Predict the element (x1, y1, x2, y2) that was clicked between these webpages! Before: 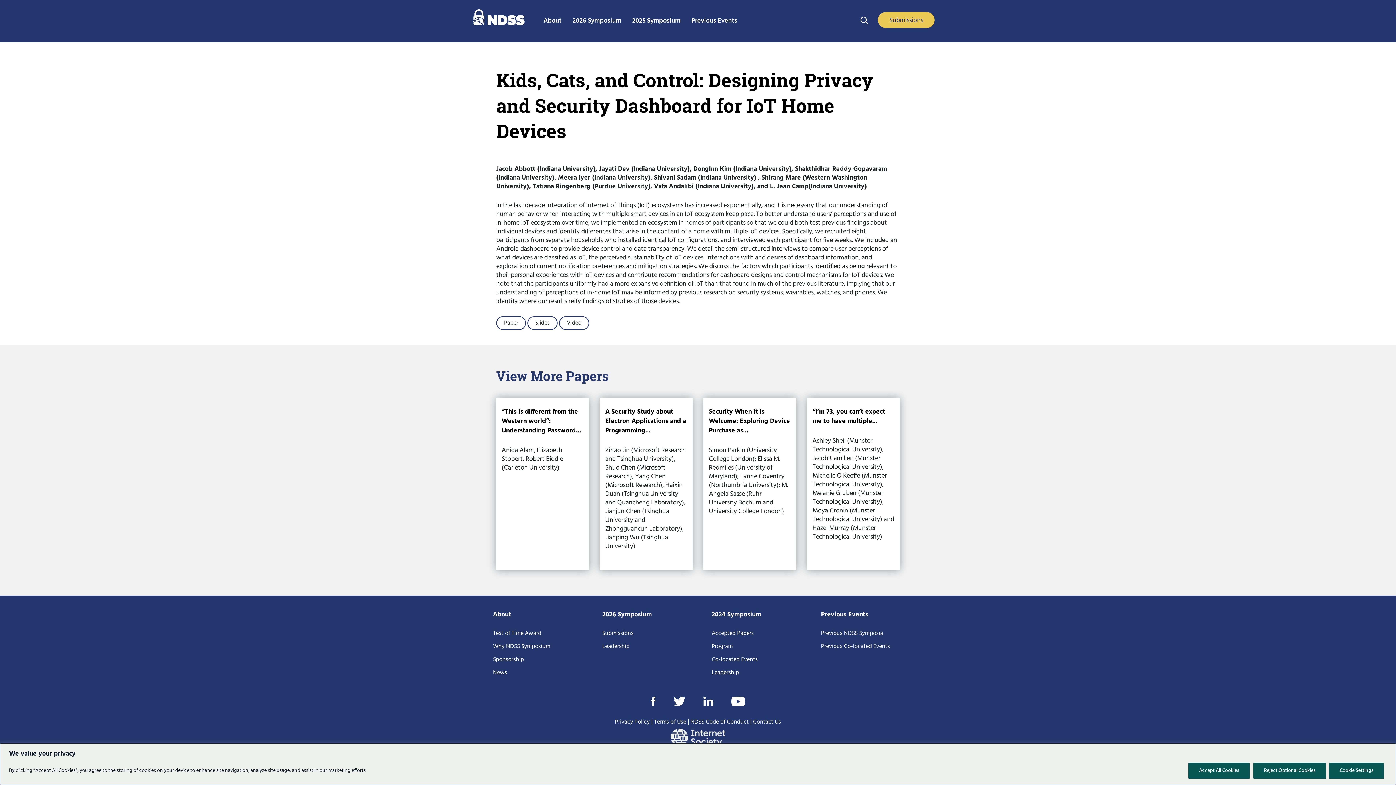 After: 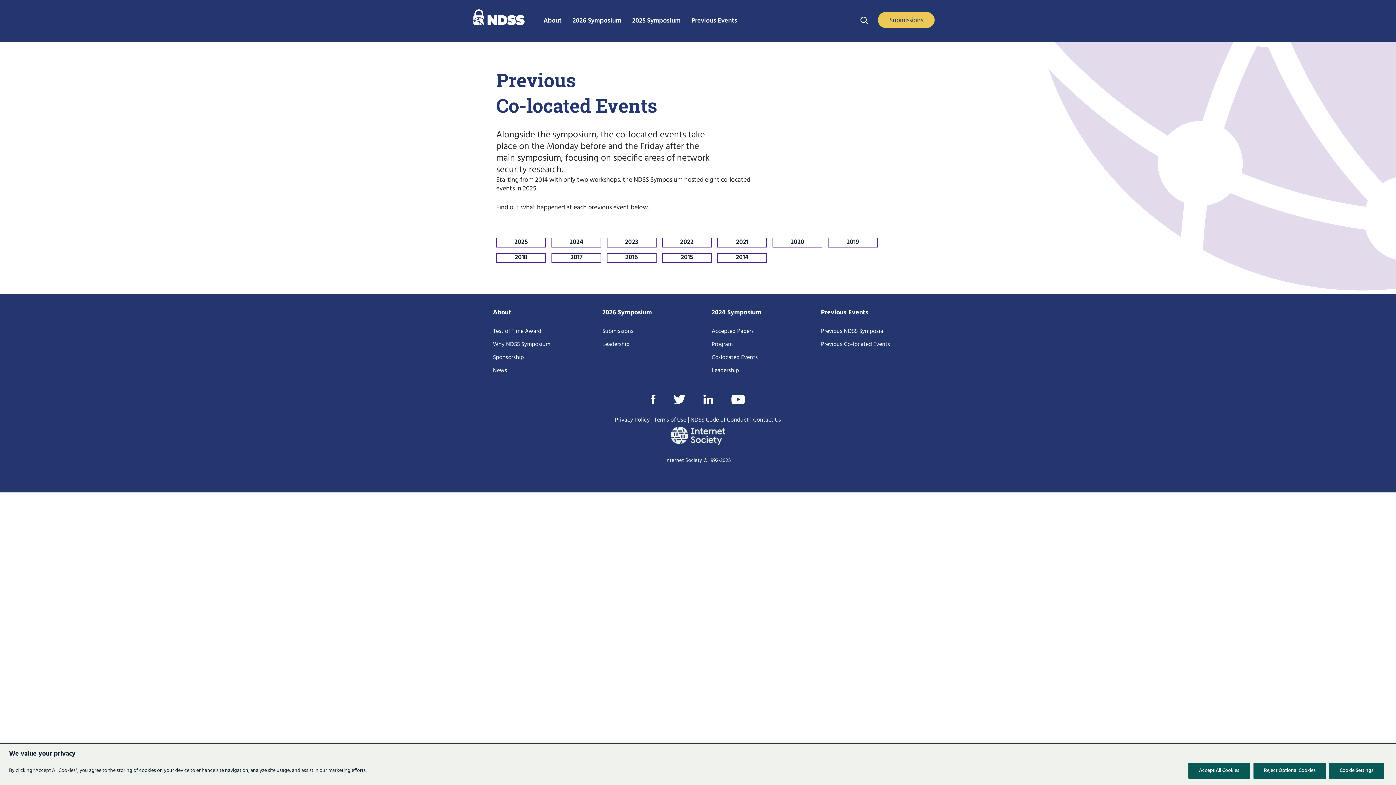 Action: bbox: (821, 640, 890, 653) label: Previous Co-located Events